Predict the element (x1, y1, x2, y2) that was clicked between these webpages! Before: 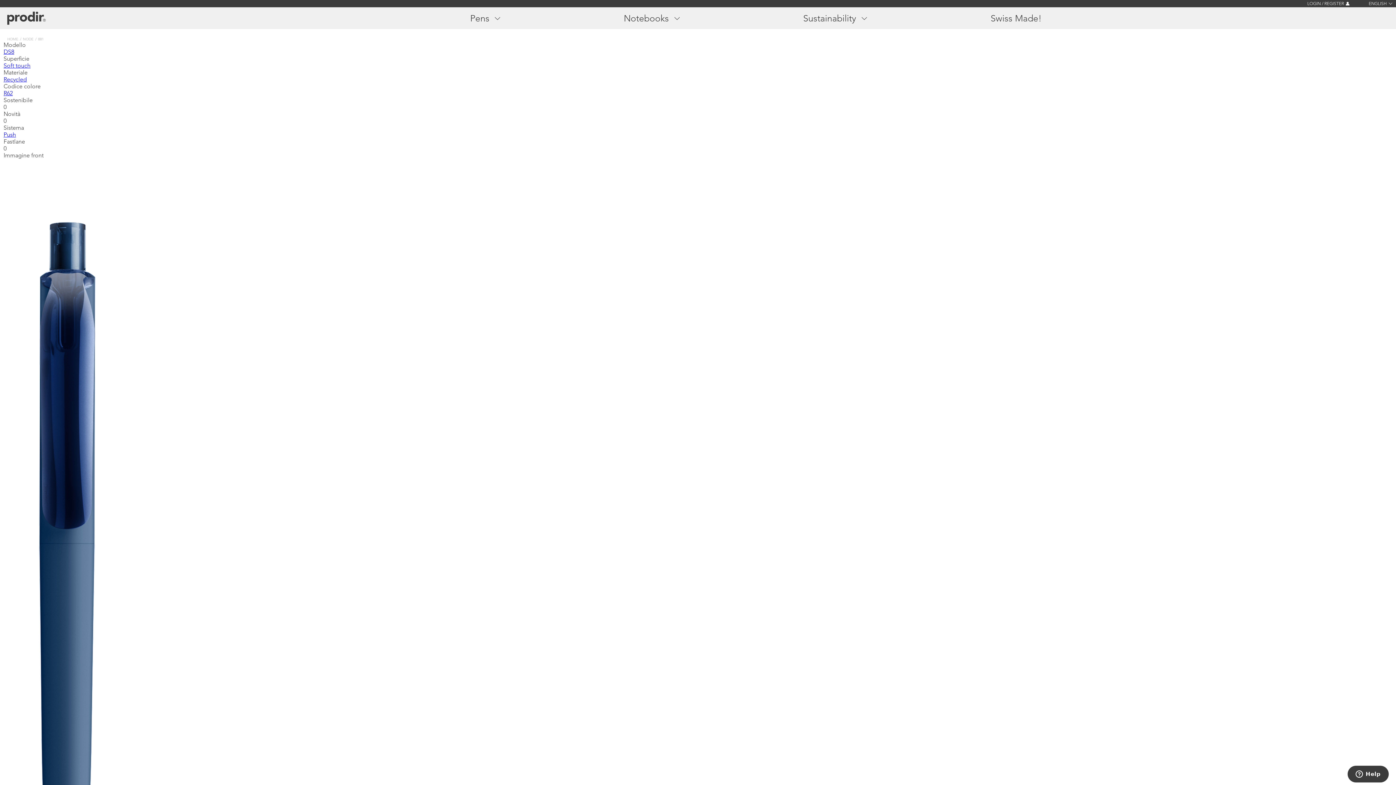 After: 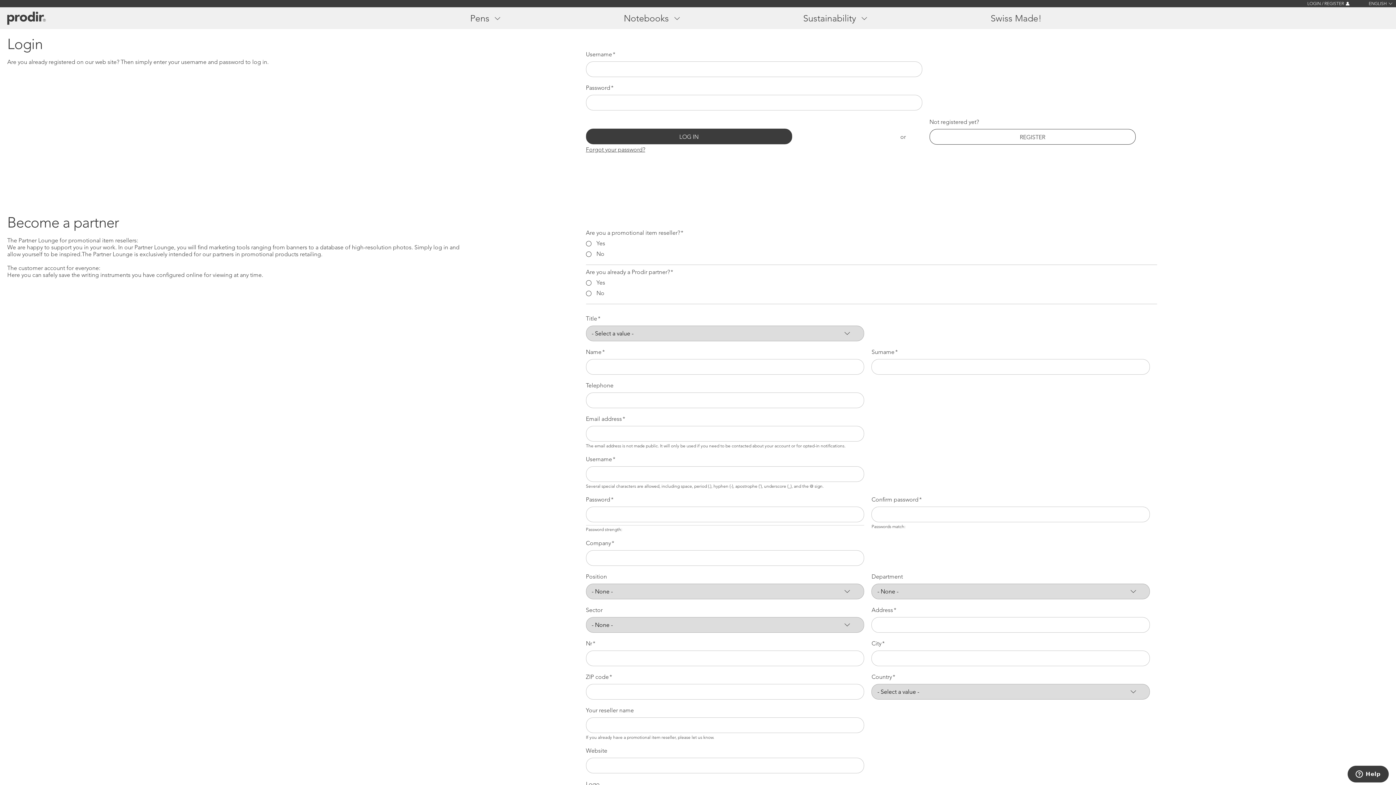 Action: bbox: (1307, 0, 1349, 7) label: LOGIN / REGISTER